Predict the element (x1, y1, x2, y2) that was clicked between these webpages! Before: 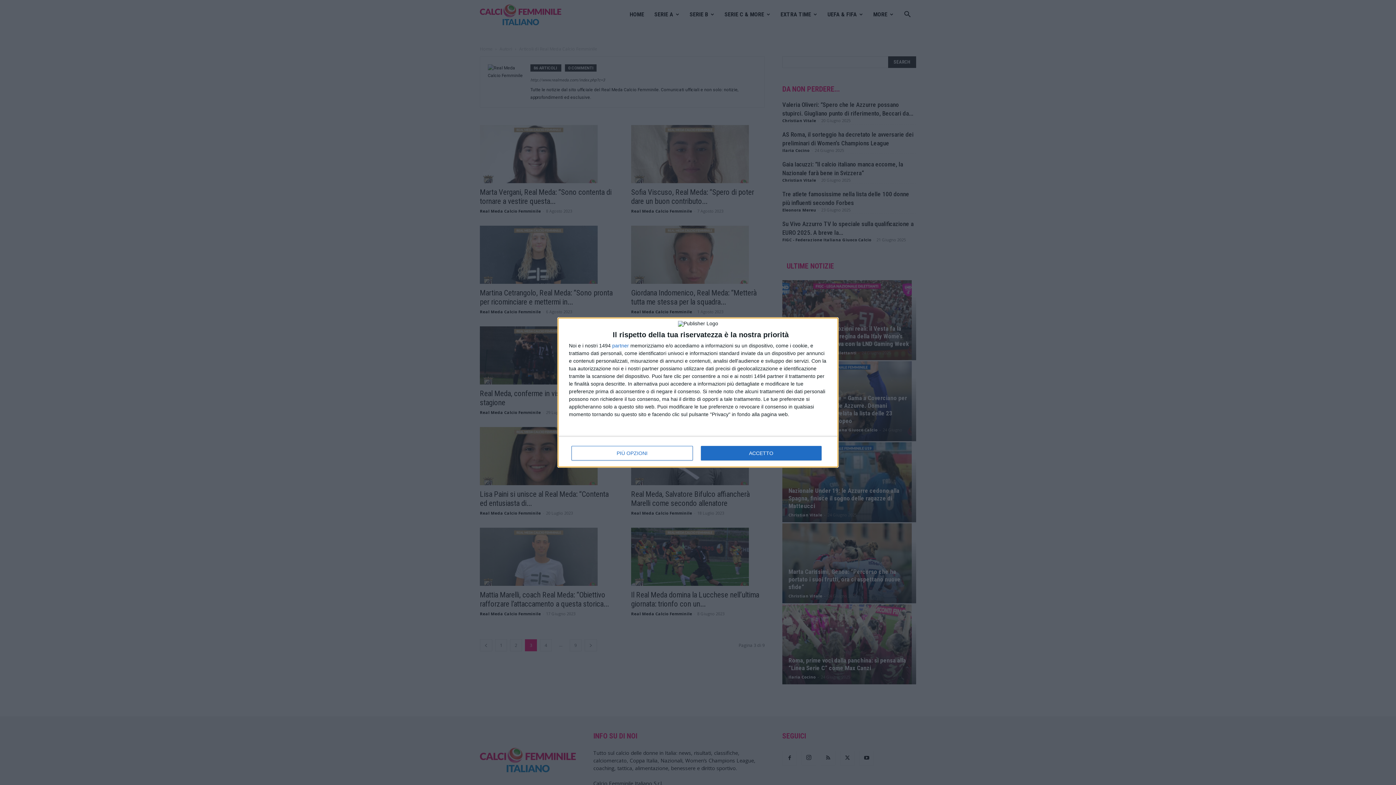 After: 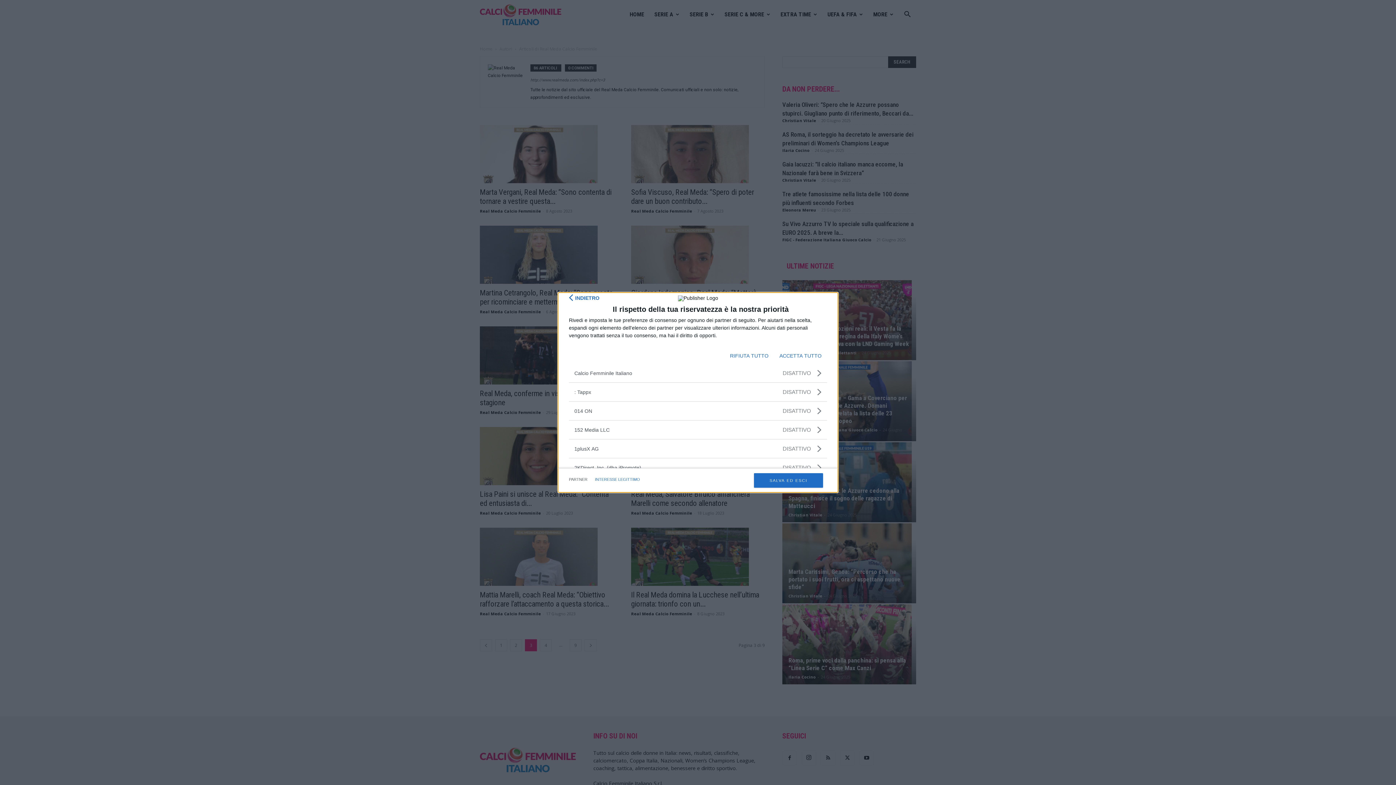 Action: label: partner bbox: (612, 343, 629, 348)